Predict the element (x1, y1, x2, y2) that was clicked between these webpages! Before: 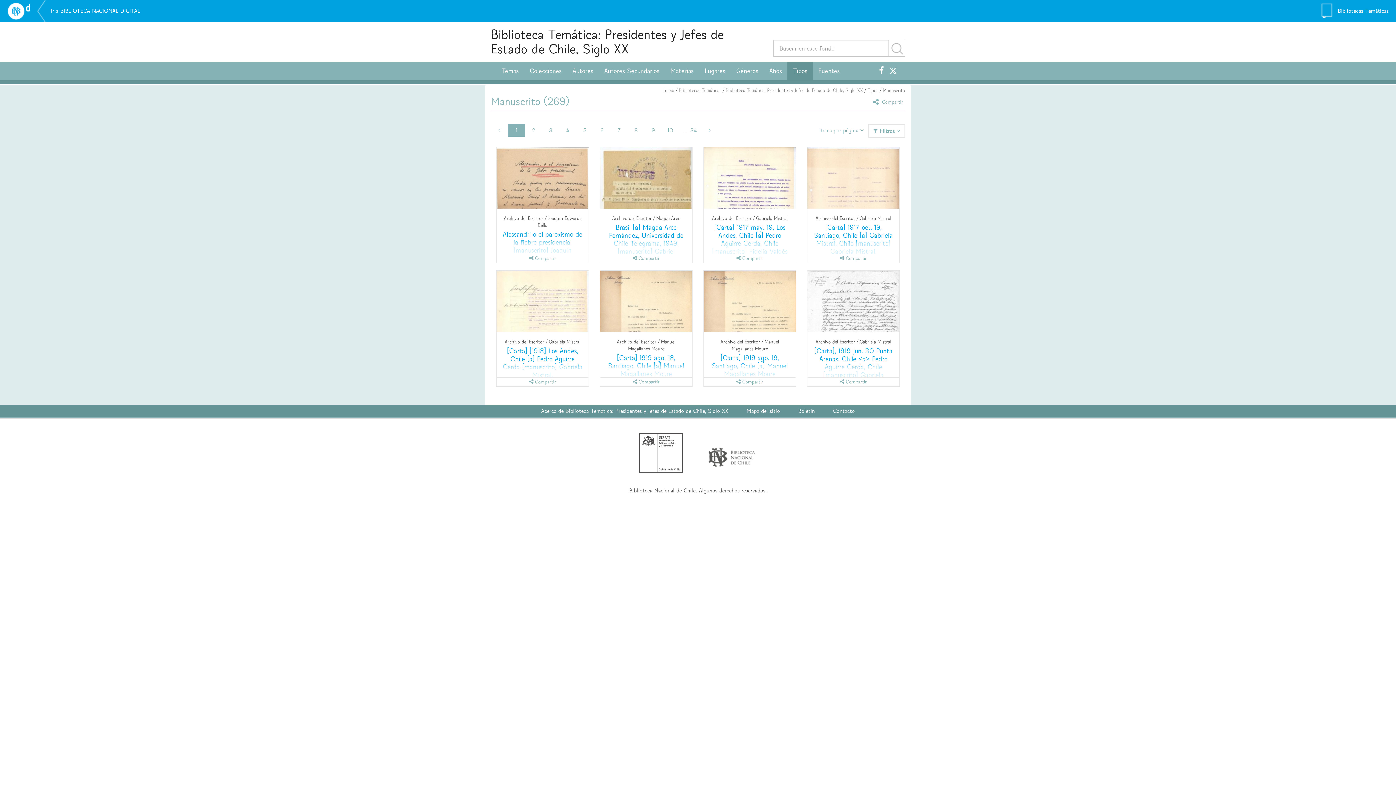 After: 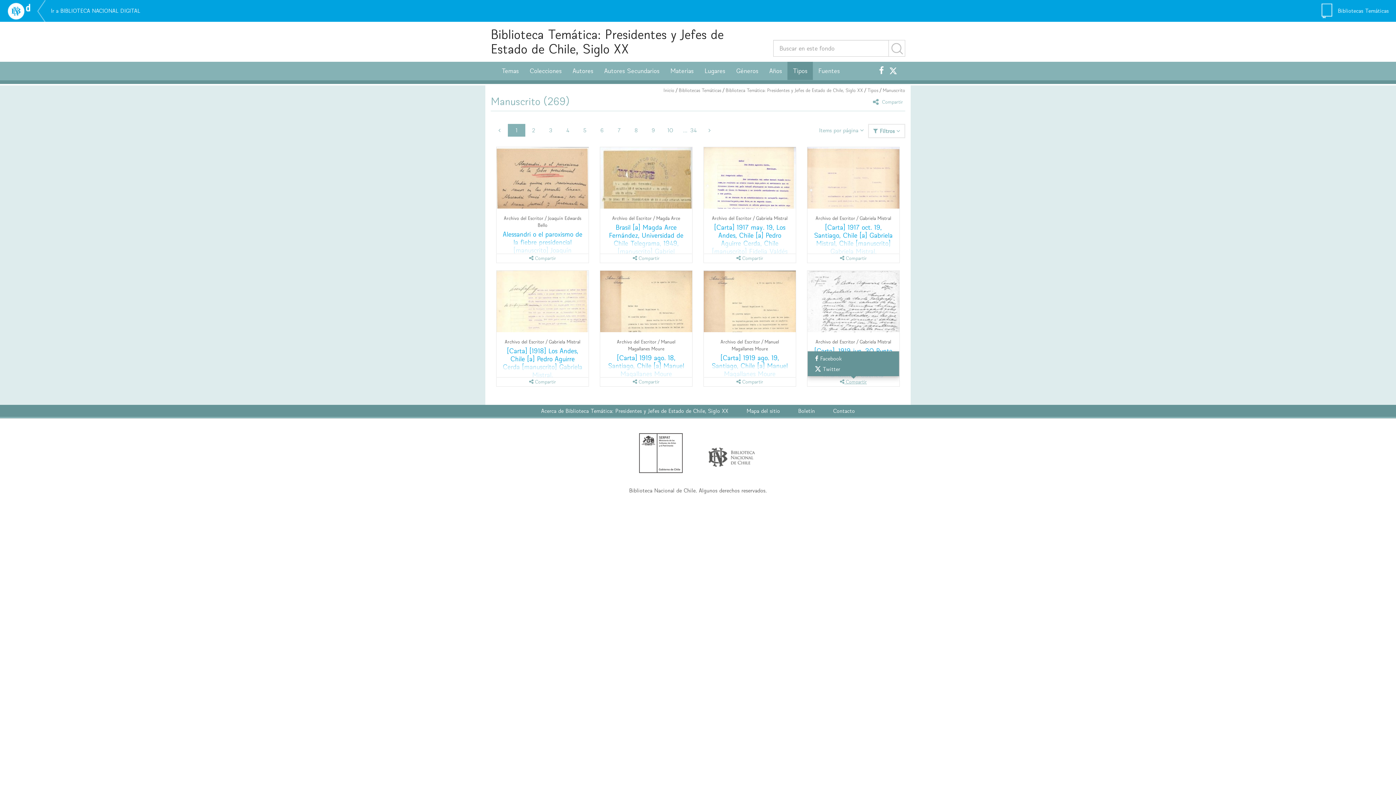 Action: label:  Compartir bbox: (807, 377, 899, 386)